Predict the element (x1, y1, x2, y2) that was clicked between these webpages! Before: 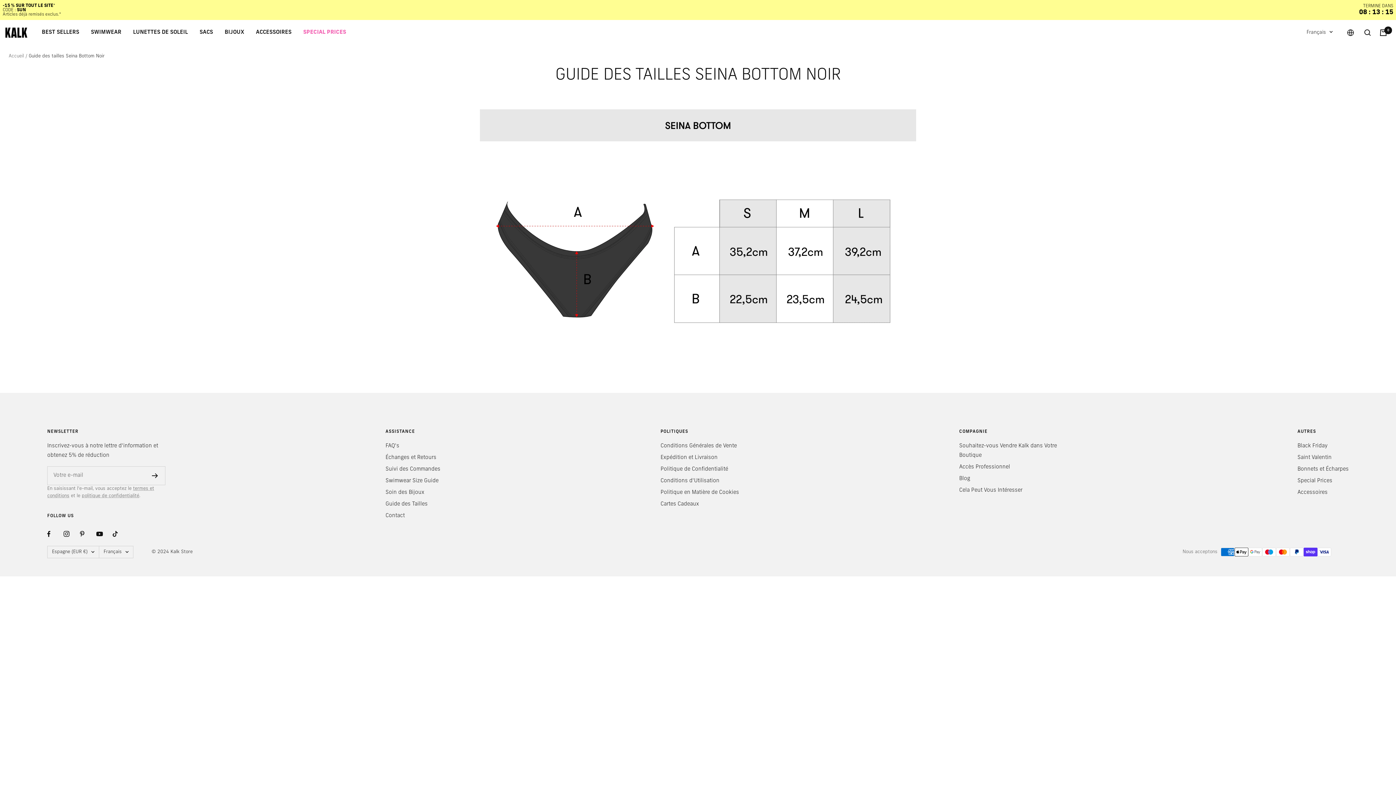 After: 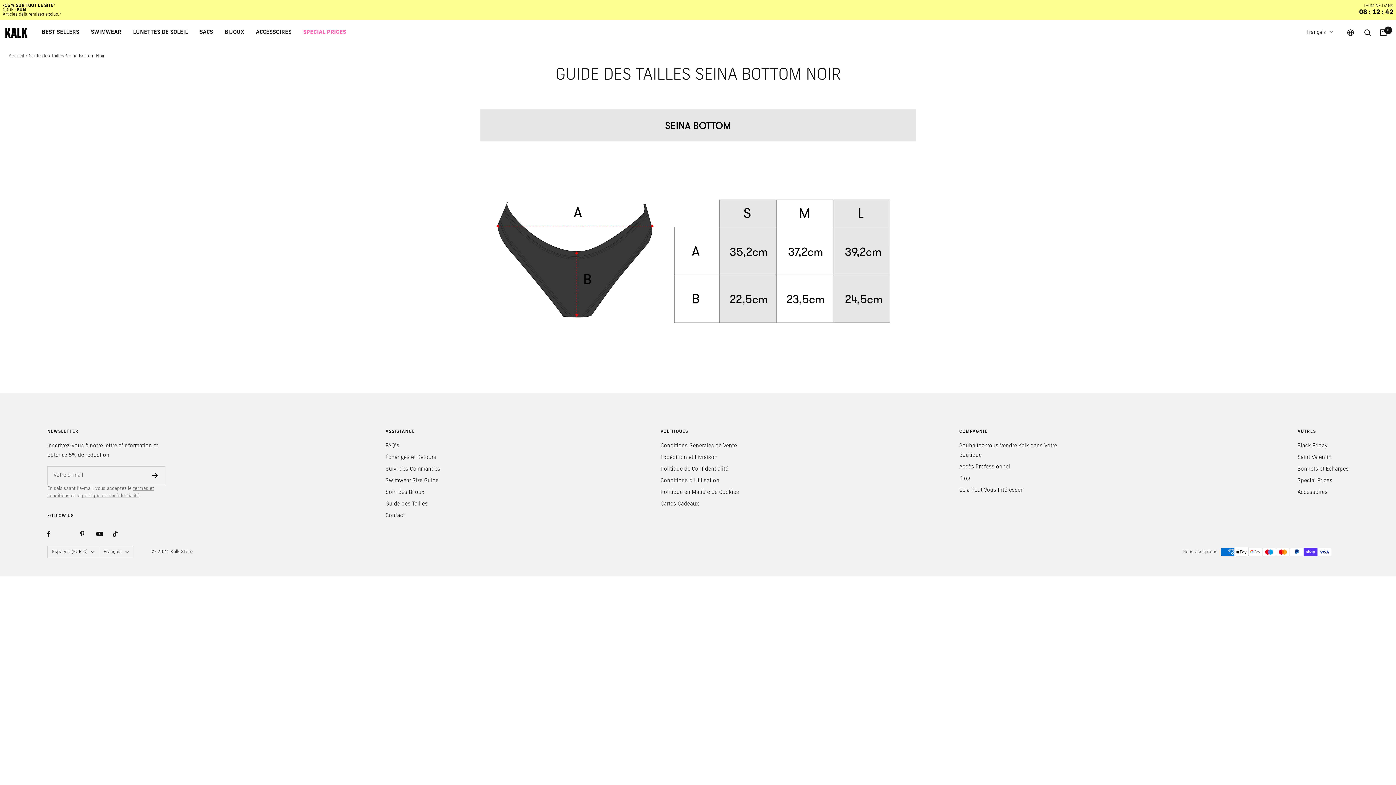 Action: label: Suivez-nous sur Instagram bbox: (63, 526, 80, 542)